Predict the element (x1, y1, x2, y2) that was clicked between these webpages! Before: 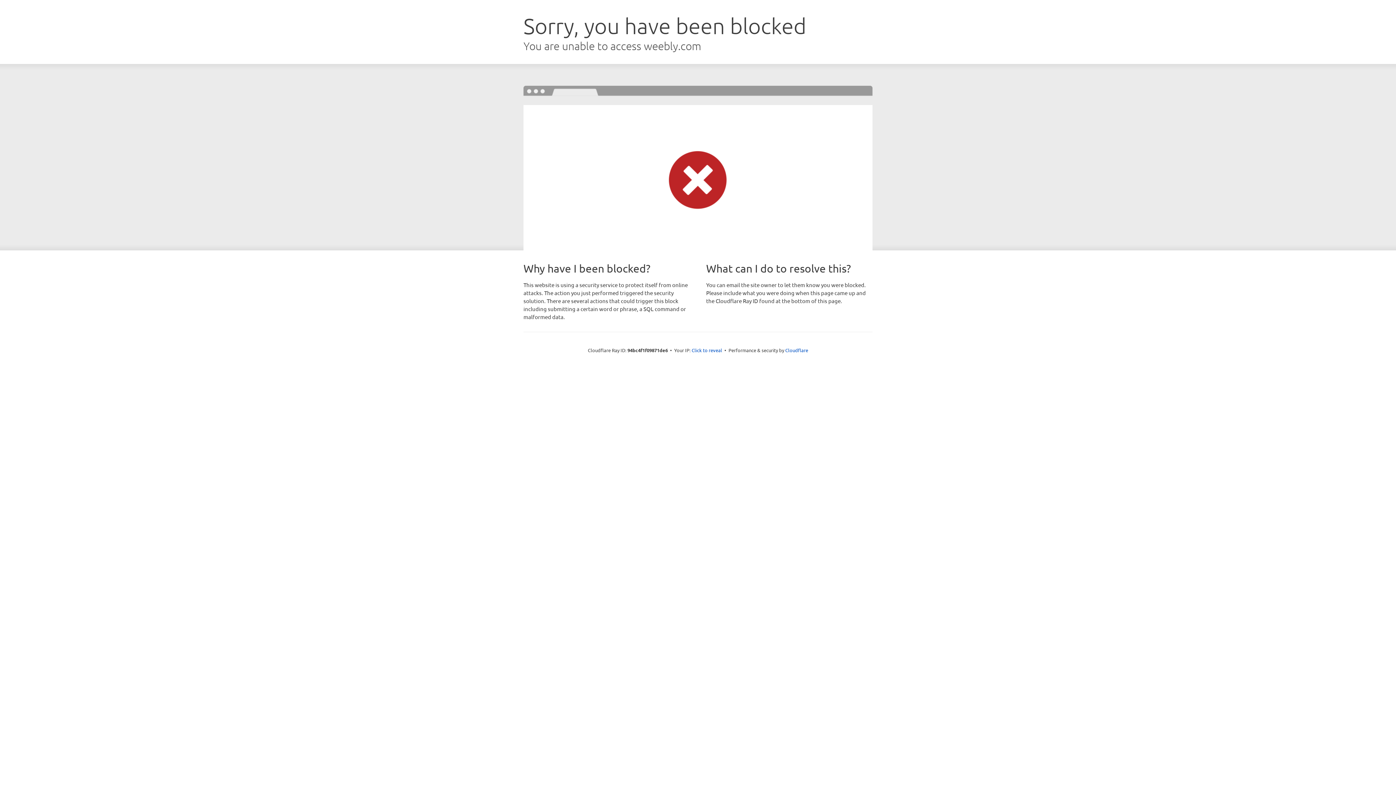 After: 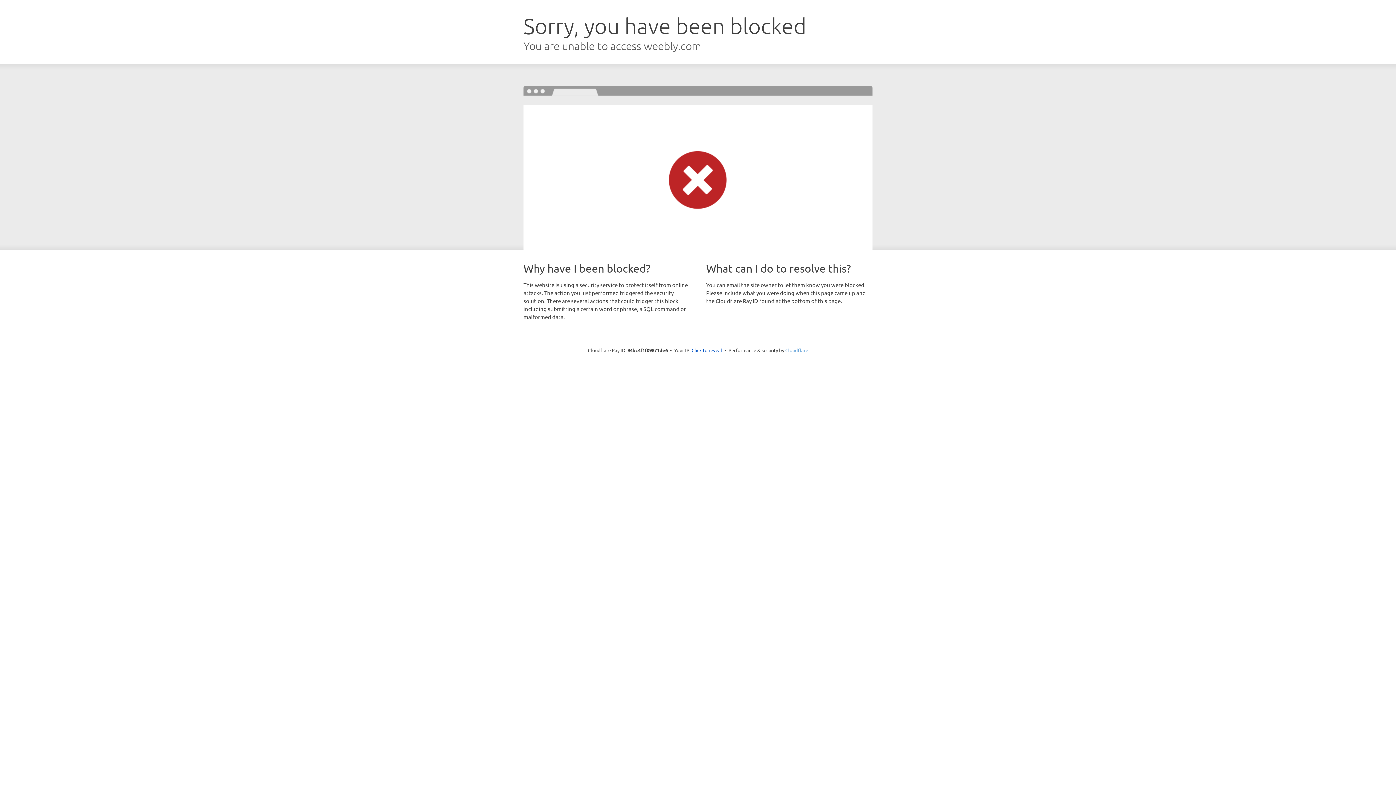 Action: bbox: (785, 347, 808, 353) label: Cloudflare